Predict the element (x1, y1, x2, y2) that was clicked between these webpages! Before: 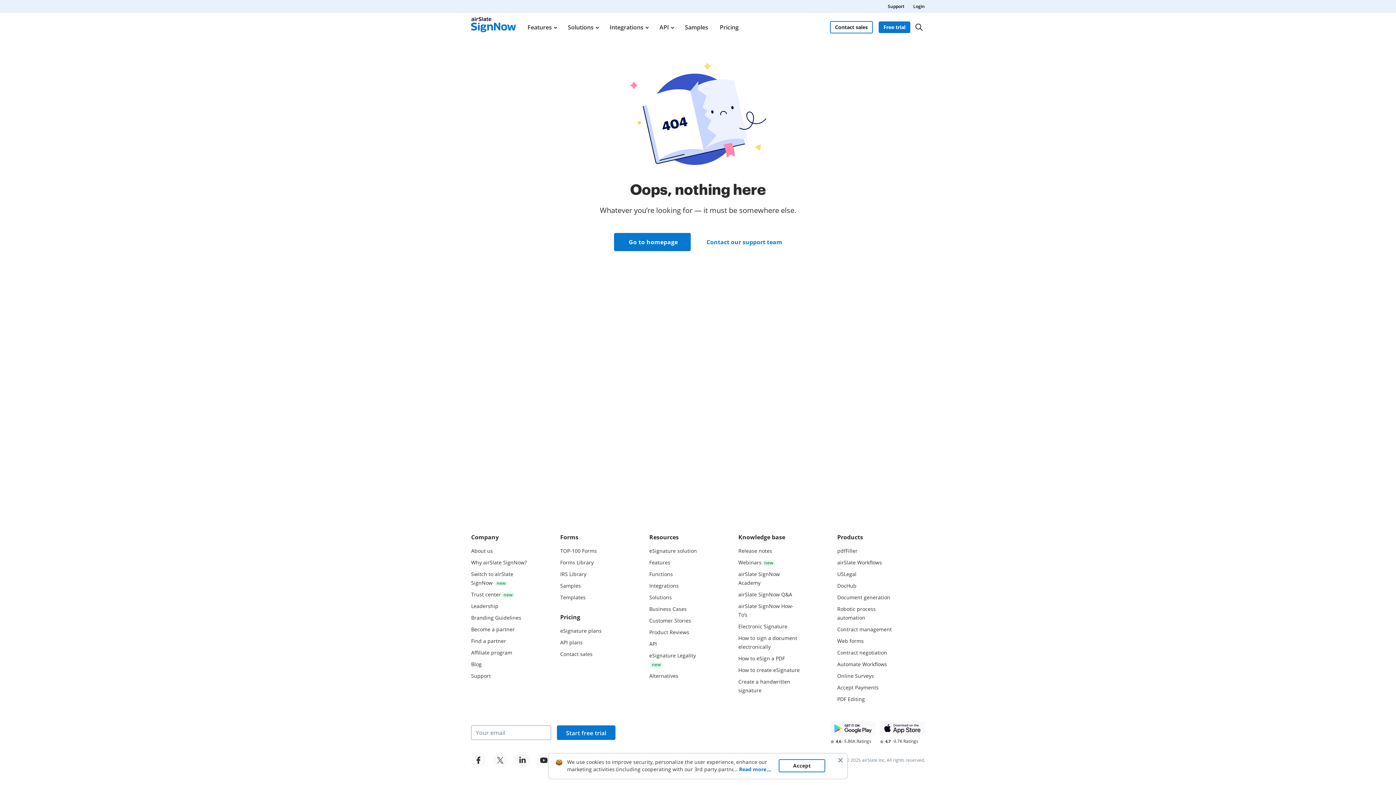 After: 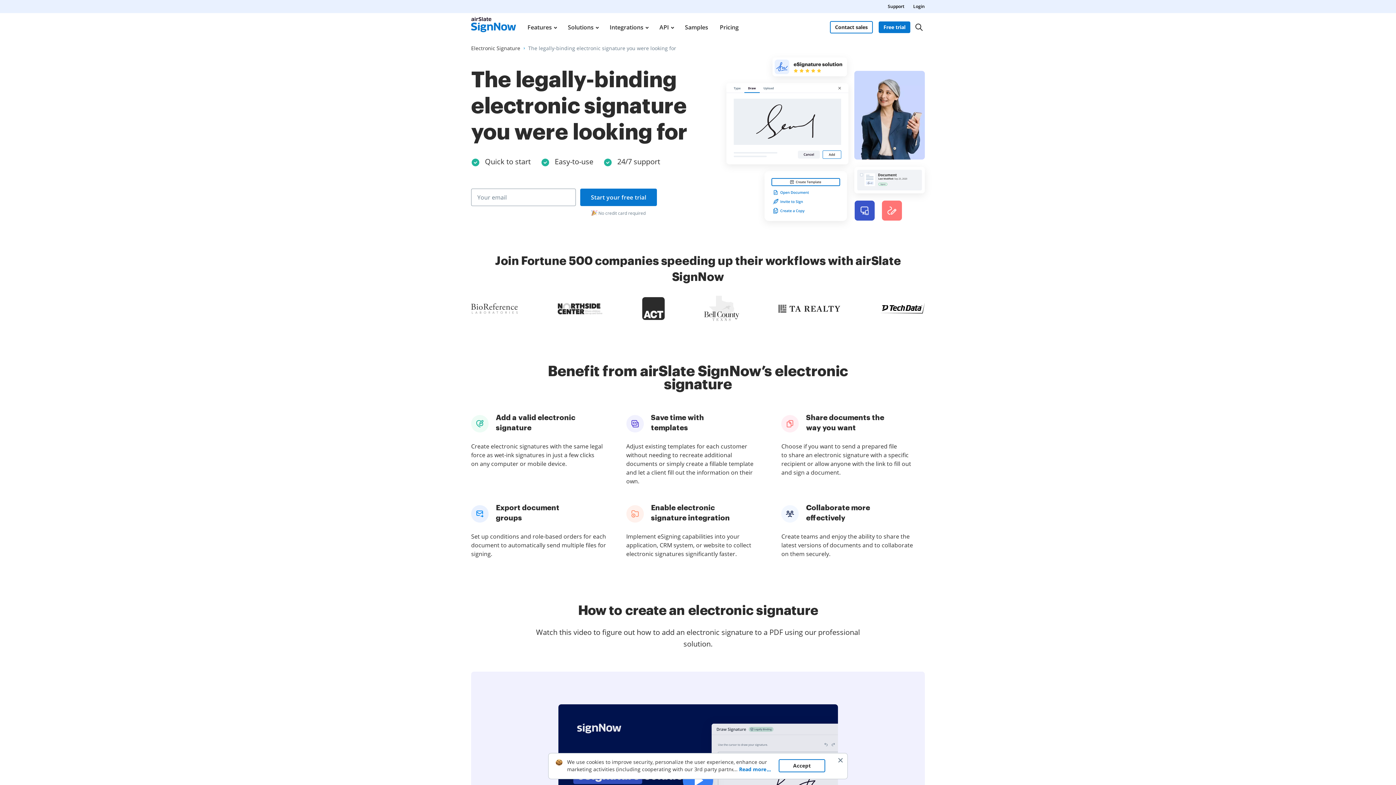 Action: bbox: (738, 623, 787, 630) label: Electronic Signature